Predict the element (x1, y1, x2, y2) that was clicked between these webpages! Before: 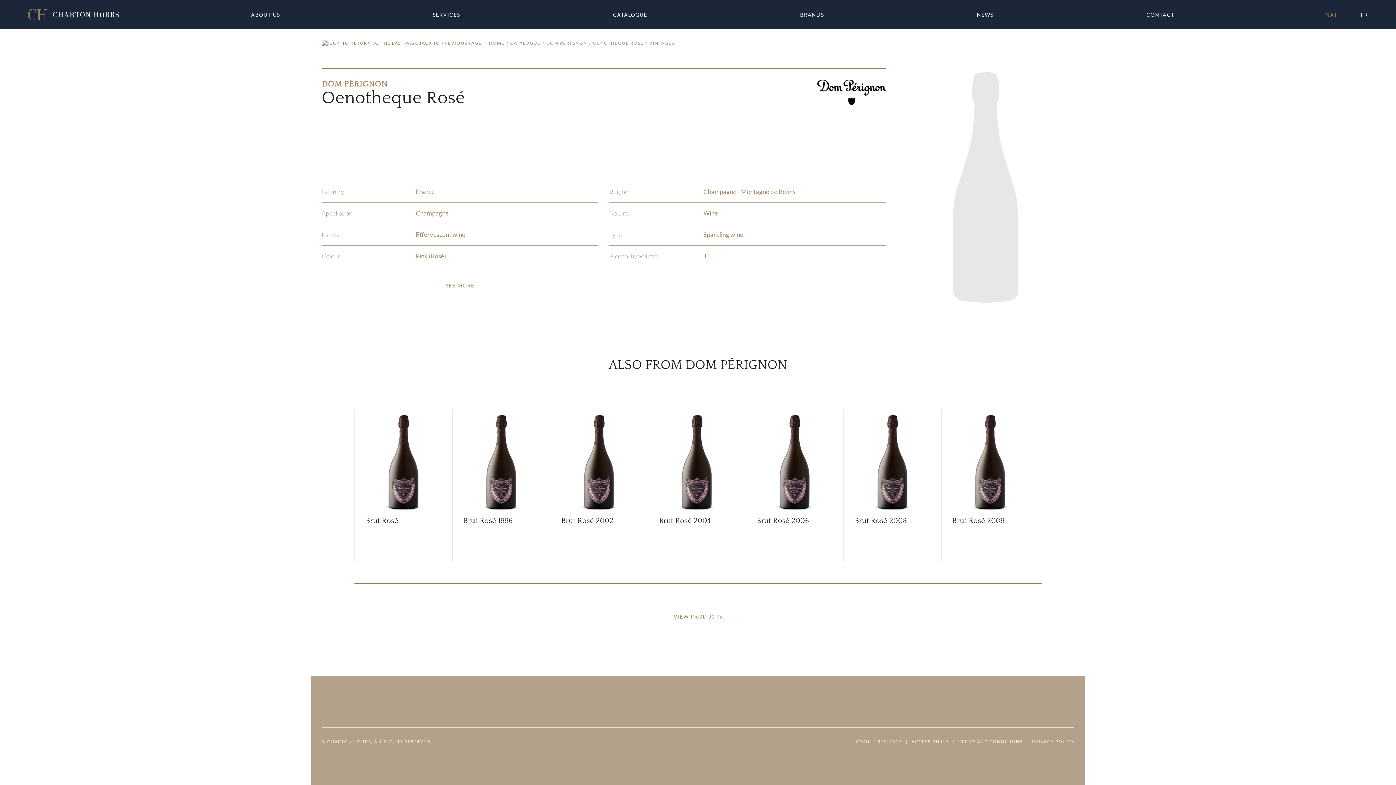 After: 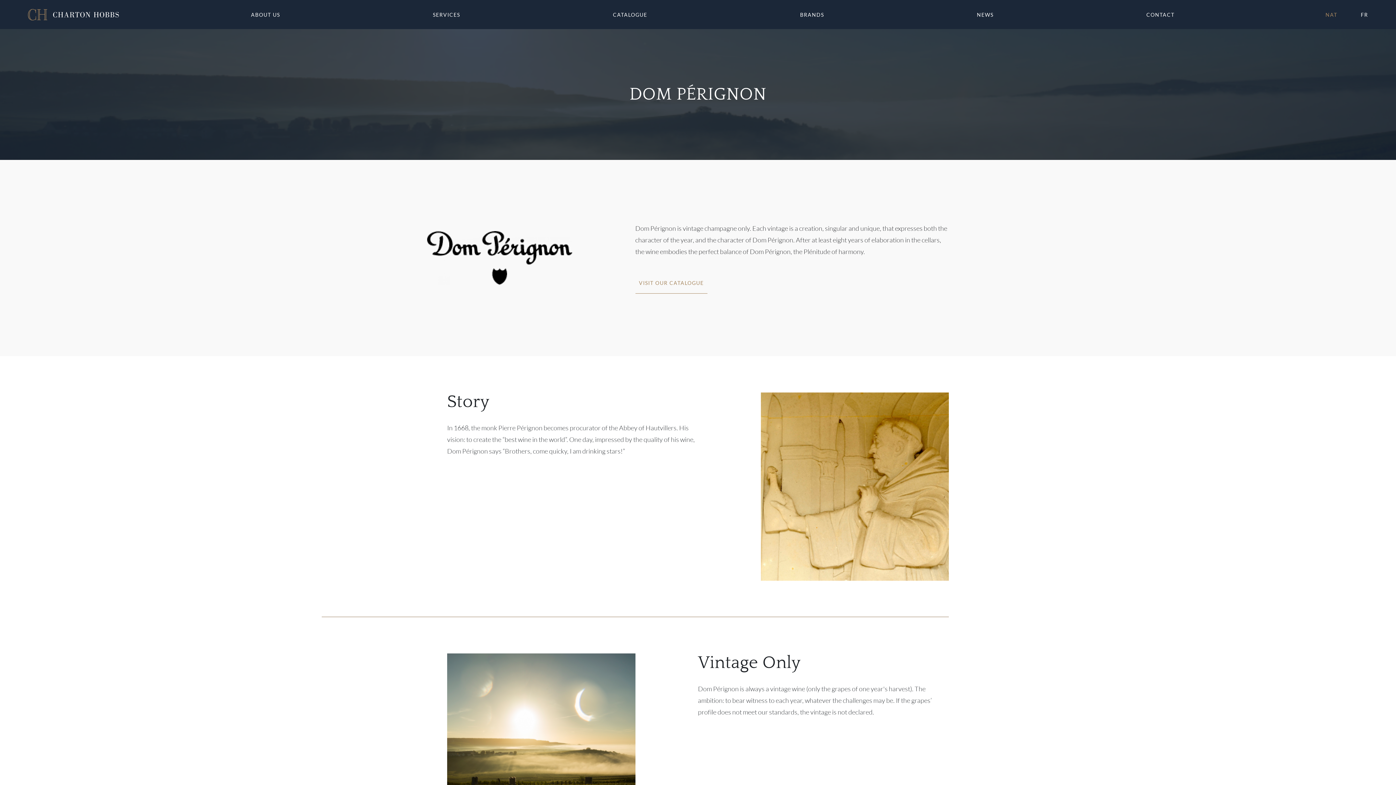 Action: label: DOM PÉRIGNON bbox: (321, 79, 387, 88)